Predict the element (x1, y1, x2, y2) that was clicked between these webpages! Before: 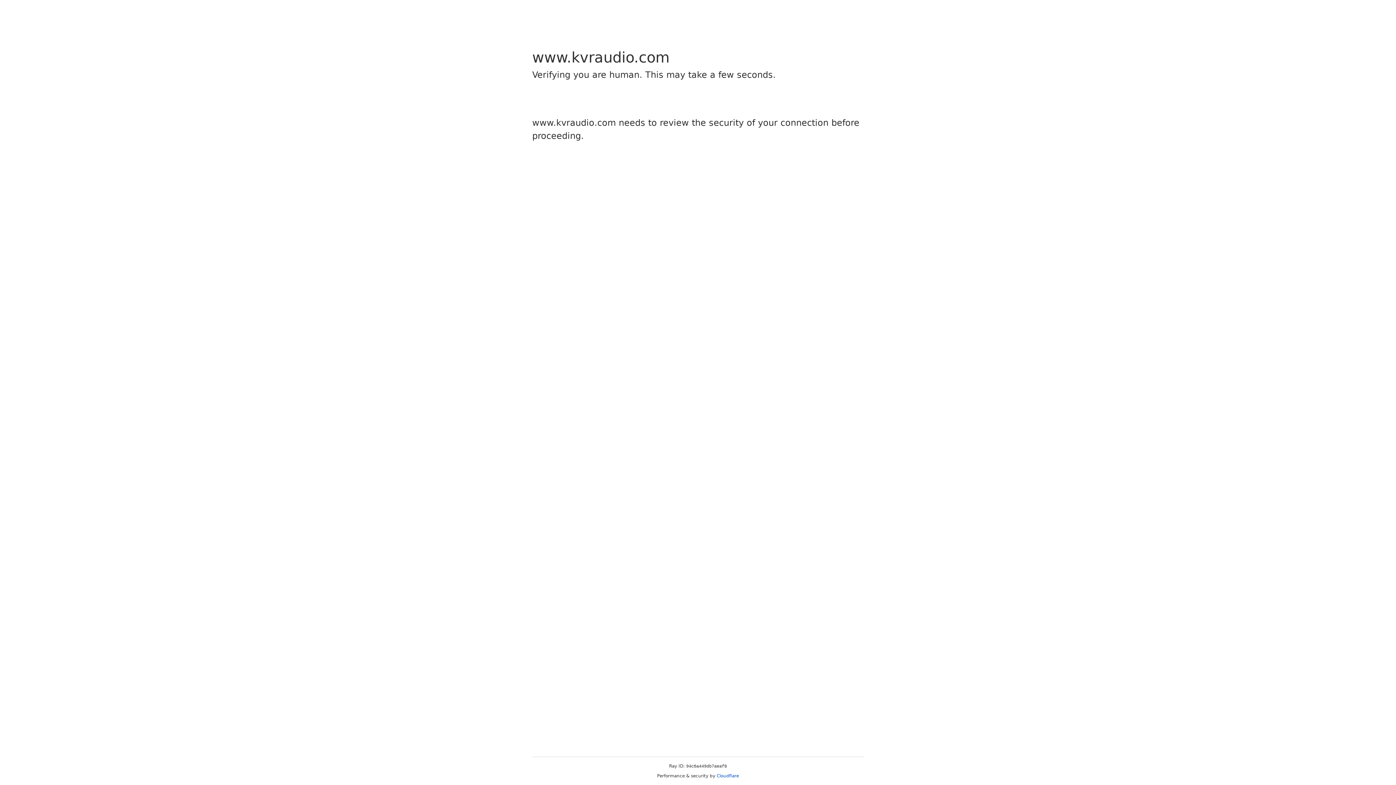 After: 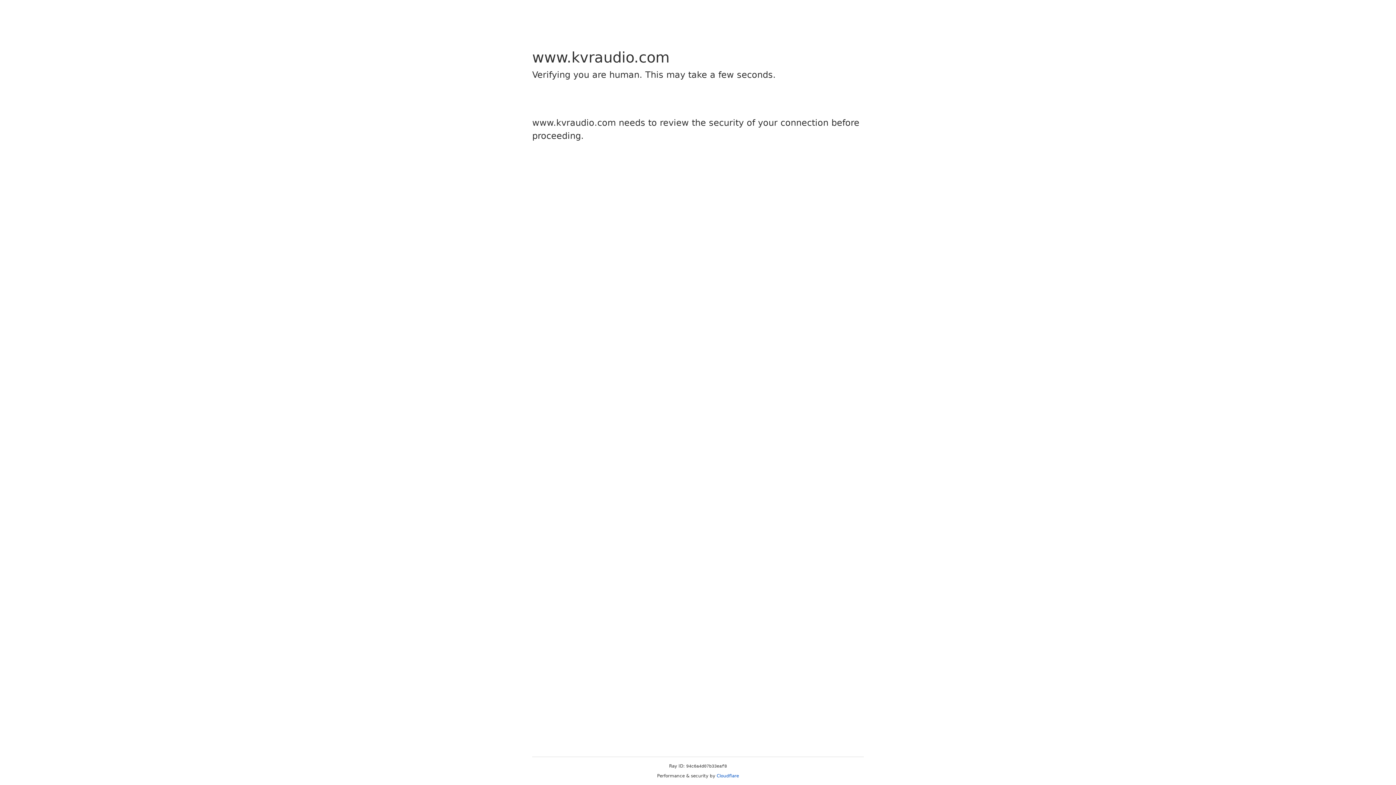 Action: label: Cloudflare bbox: (716, 773, 739, 778)